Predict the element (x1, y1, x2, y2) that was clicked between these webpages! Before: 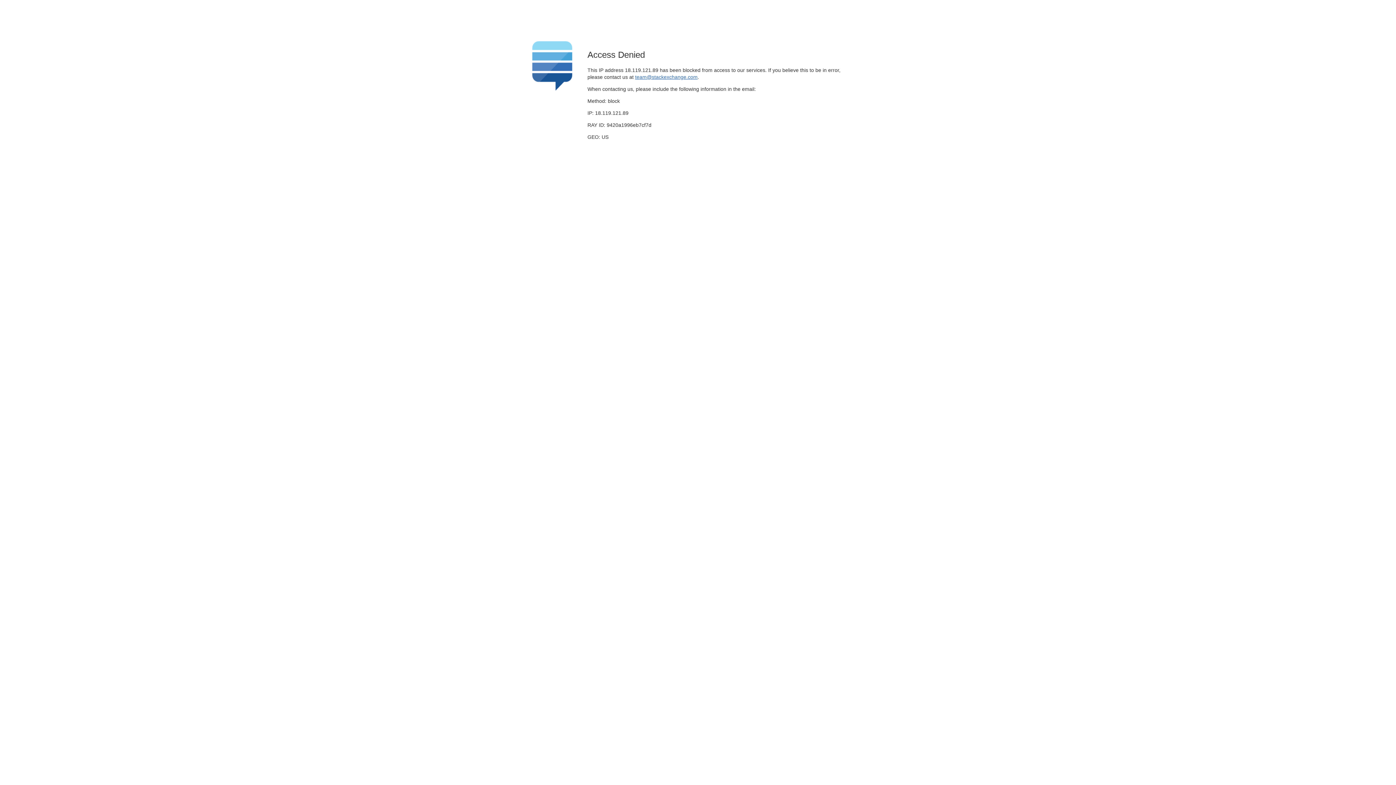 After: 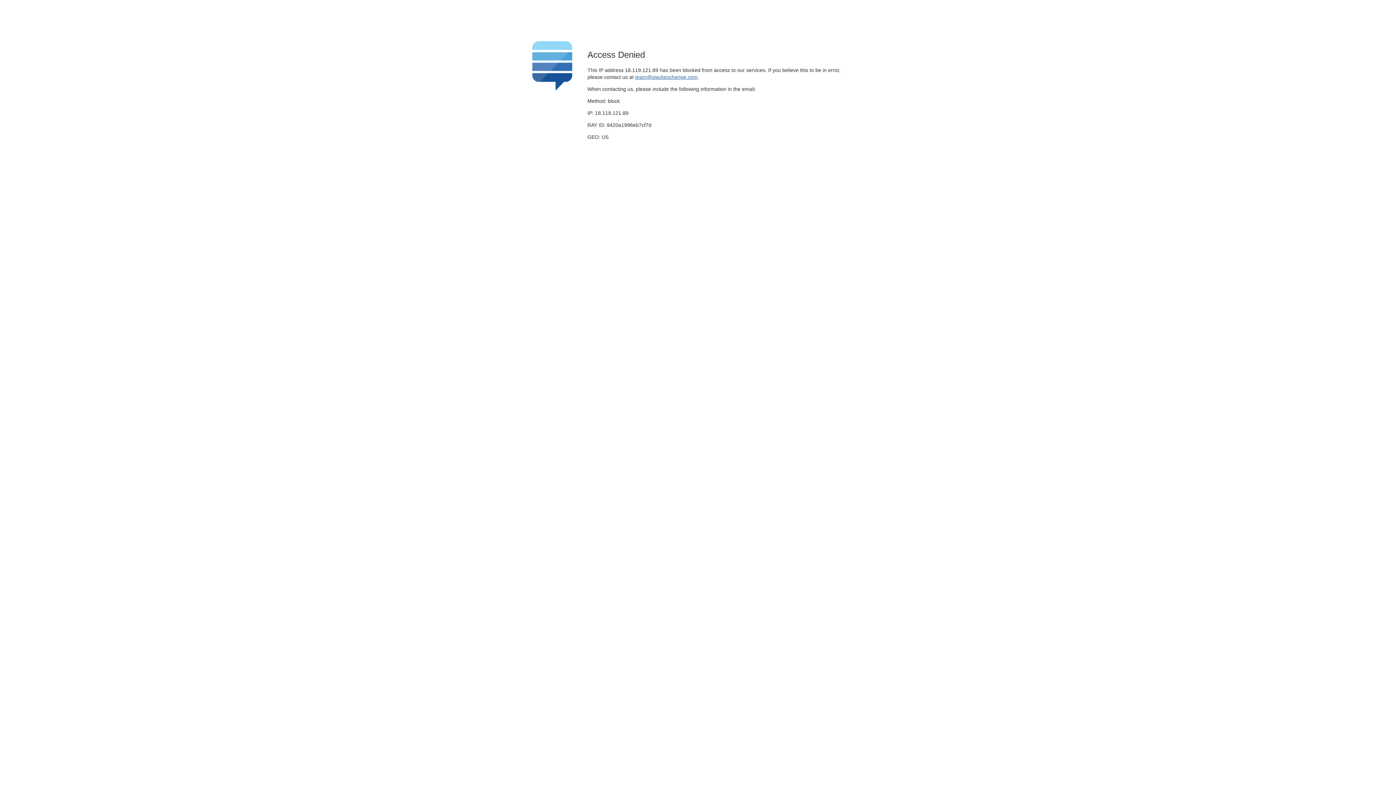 Action: bbox: (635, 74, 697, 79) label: team@stackexchange.com